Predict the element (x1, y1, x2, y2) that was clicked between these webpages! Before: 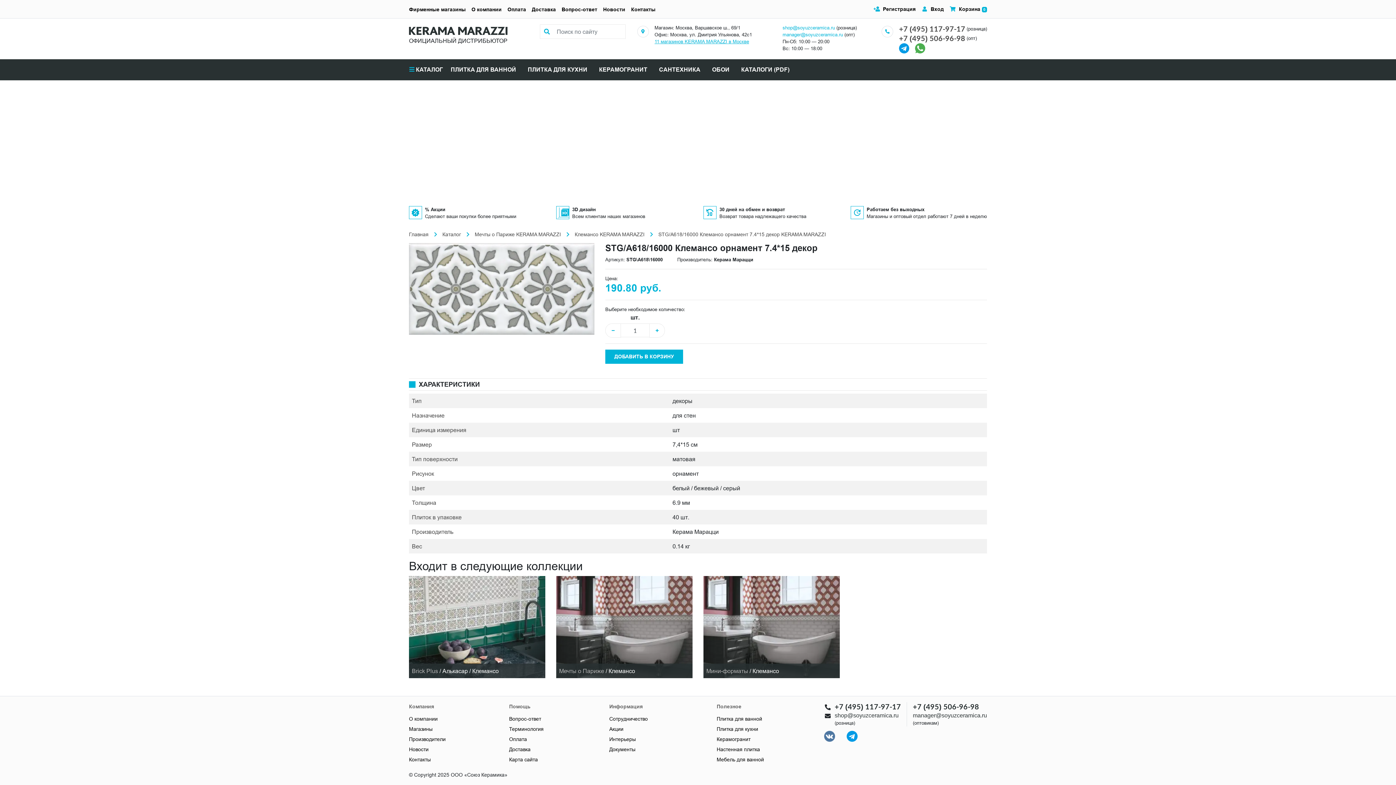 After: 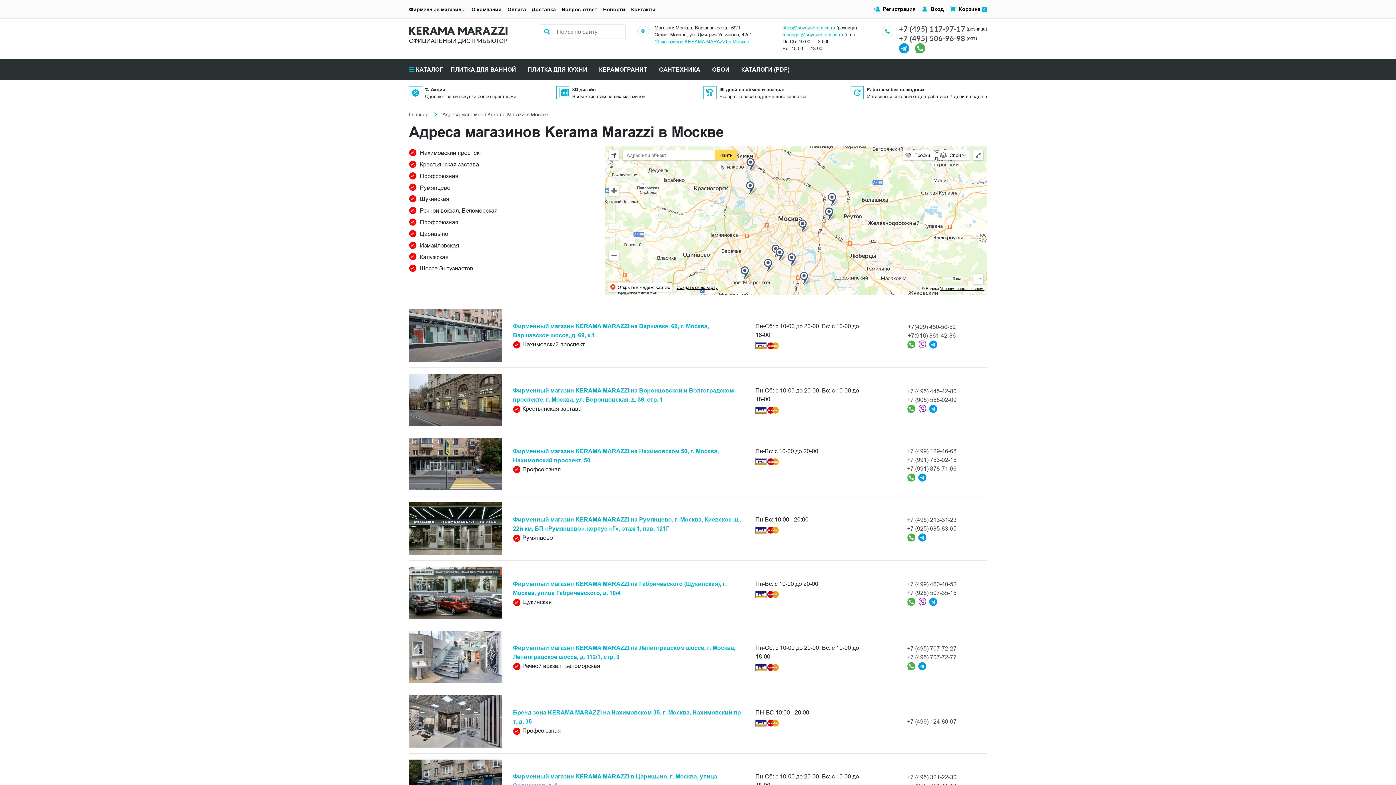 Action: label: 11 магазинов KERAMA MARAZZI в Москве bbox: (654, 38, 749, 44)